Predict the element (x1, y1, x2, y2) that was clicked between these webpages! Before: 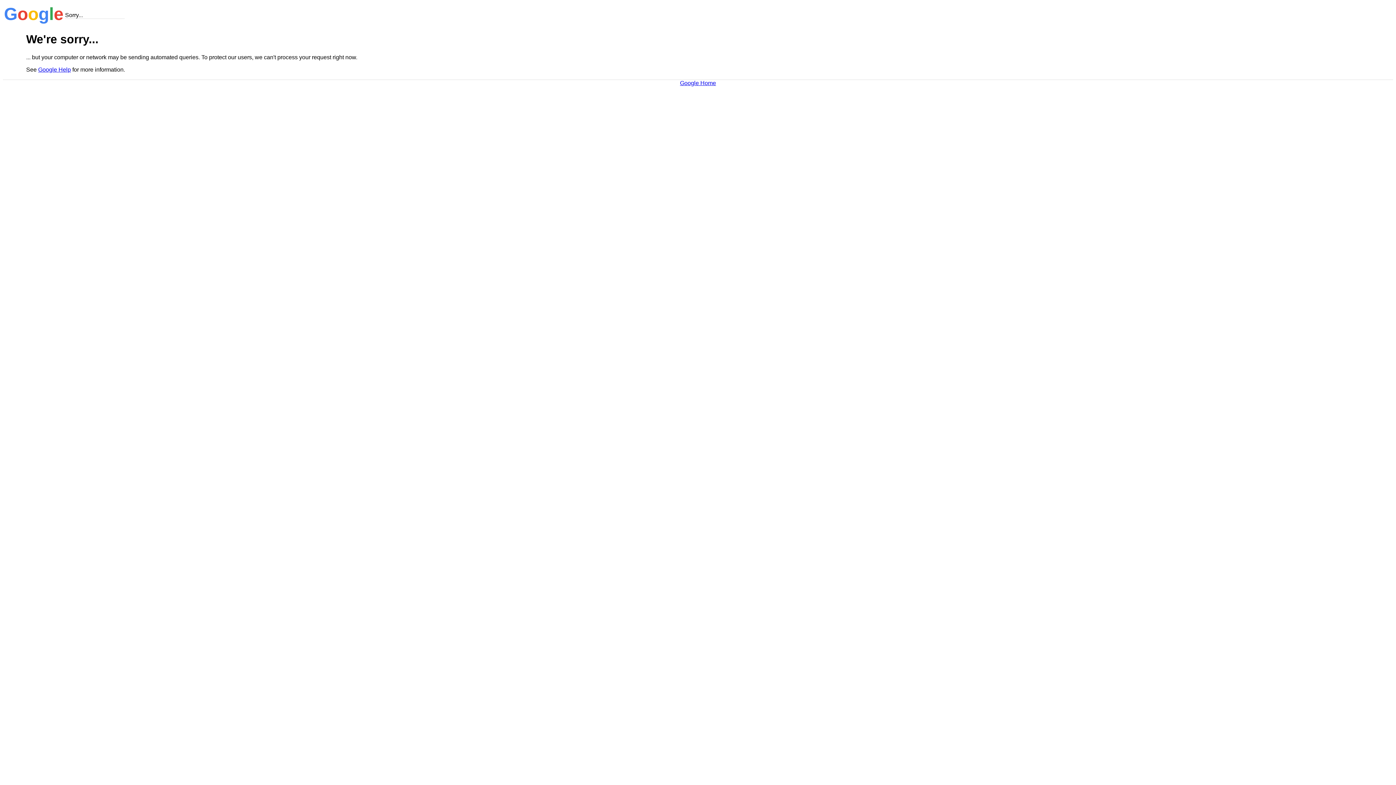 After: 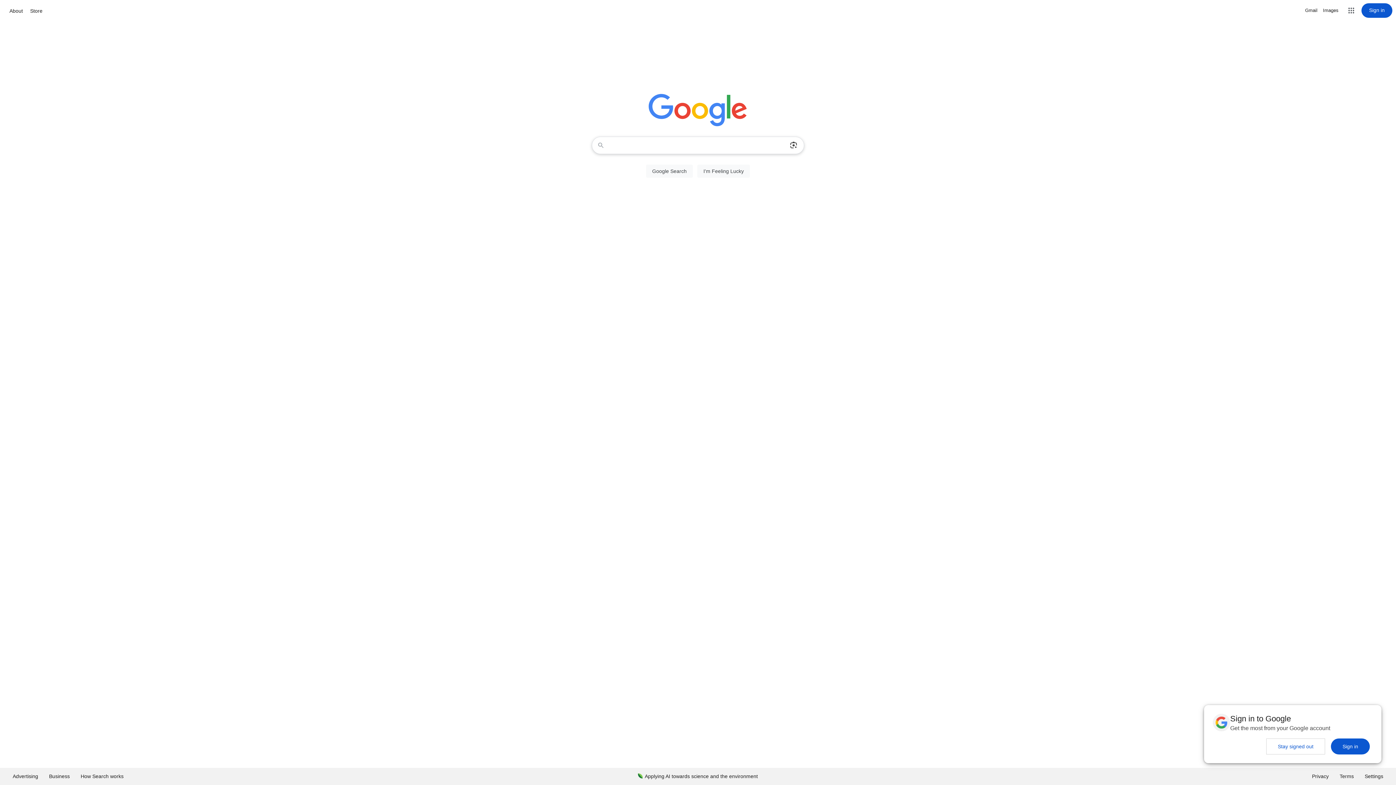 Action: bbox: (680, 79, 716, 86) label: Google Home